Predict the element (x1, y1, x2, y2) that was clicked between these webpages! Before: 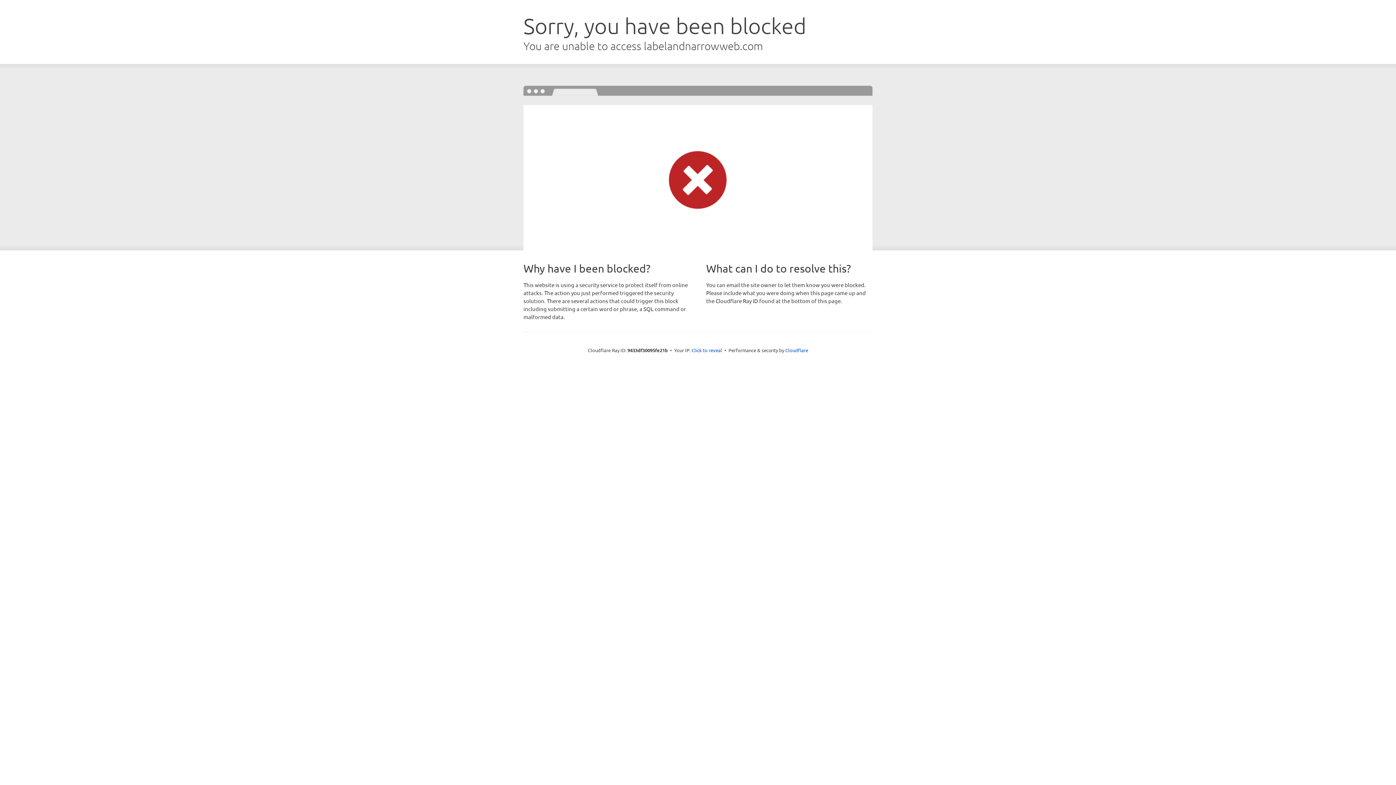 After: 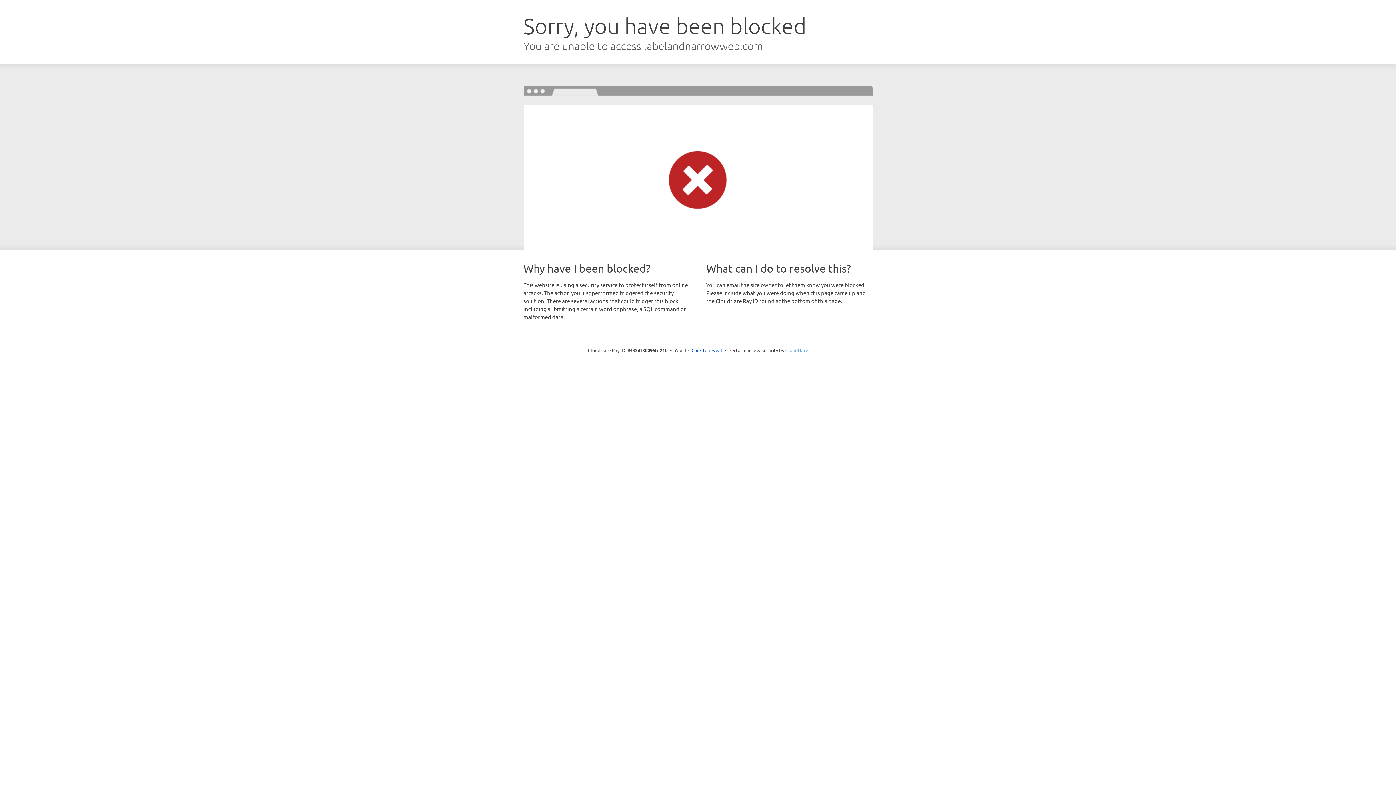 Action: bbox: (785, 347, 808, 353) label: Cloudflare